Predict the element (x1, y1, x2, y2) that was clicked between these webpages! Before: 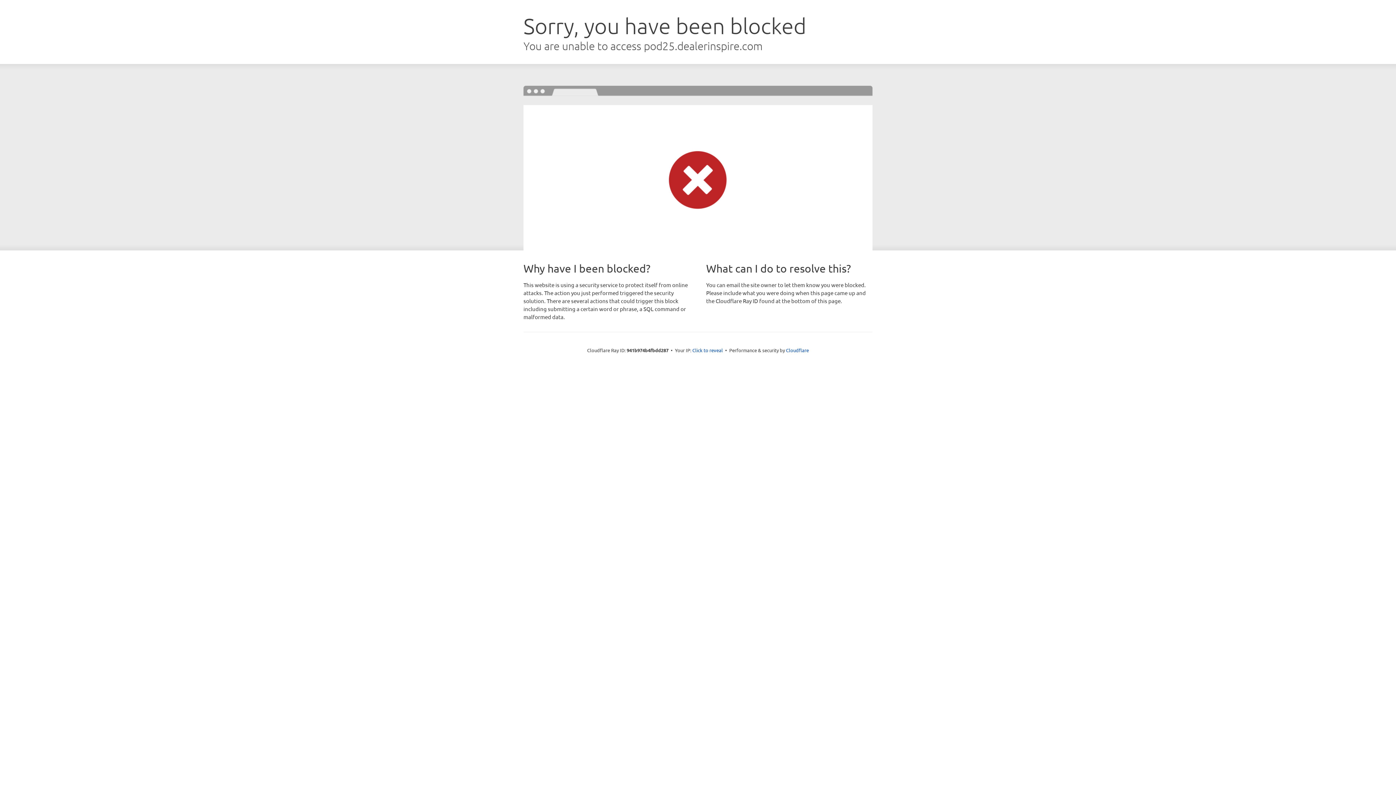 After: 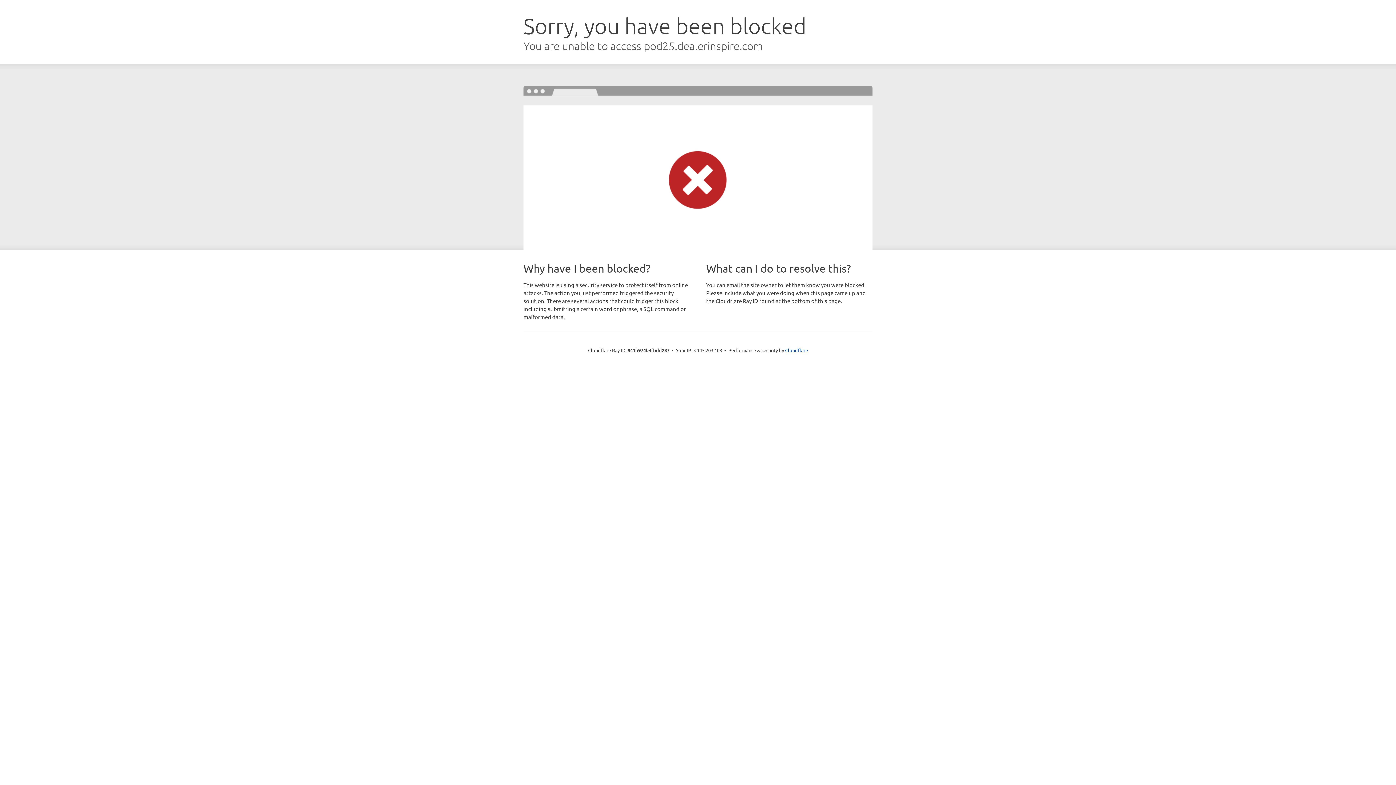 Action: bbox: (692, 346, 723, 353) label: Click to reveal